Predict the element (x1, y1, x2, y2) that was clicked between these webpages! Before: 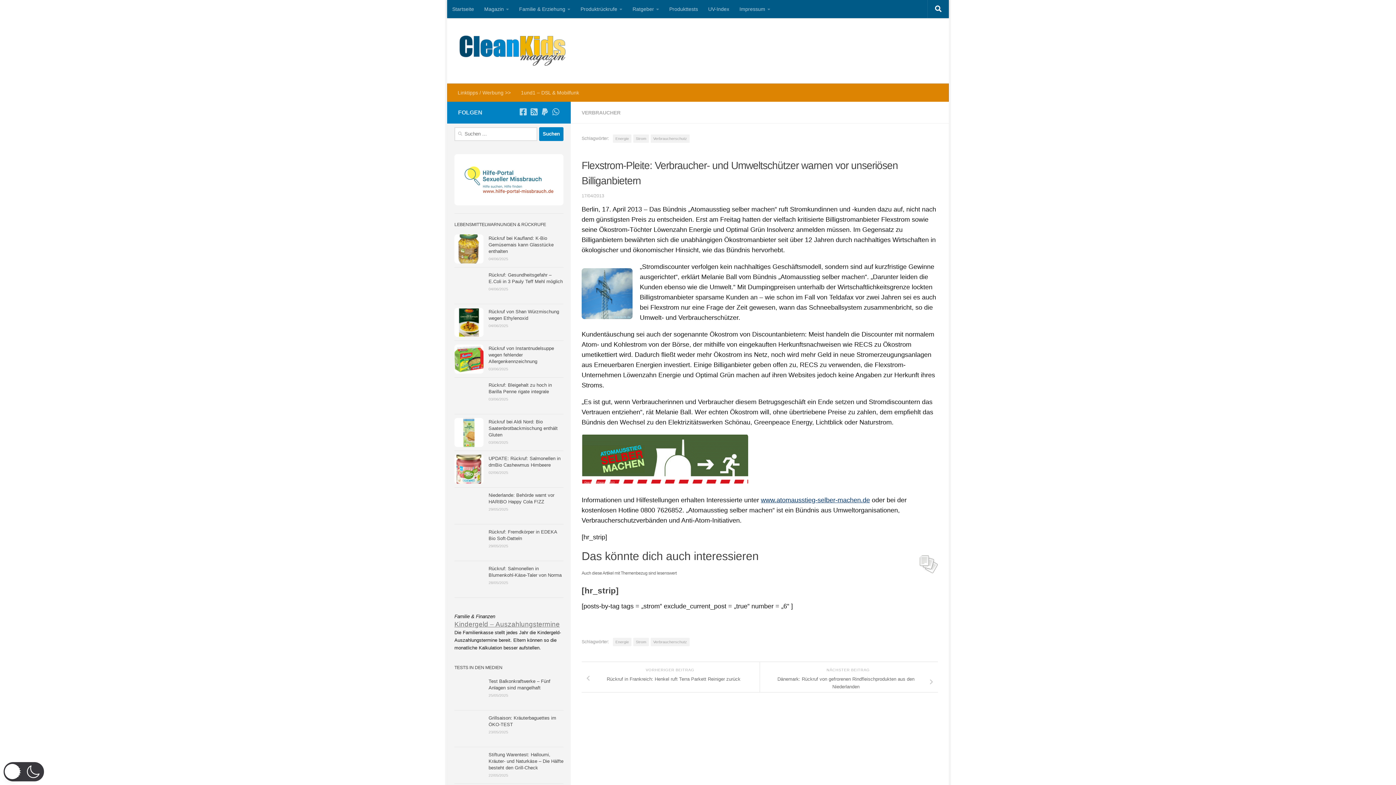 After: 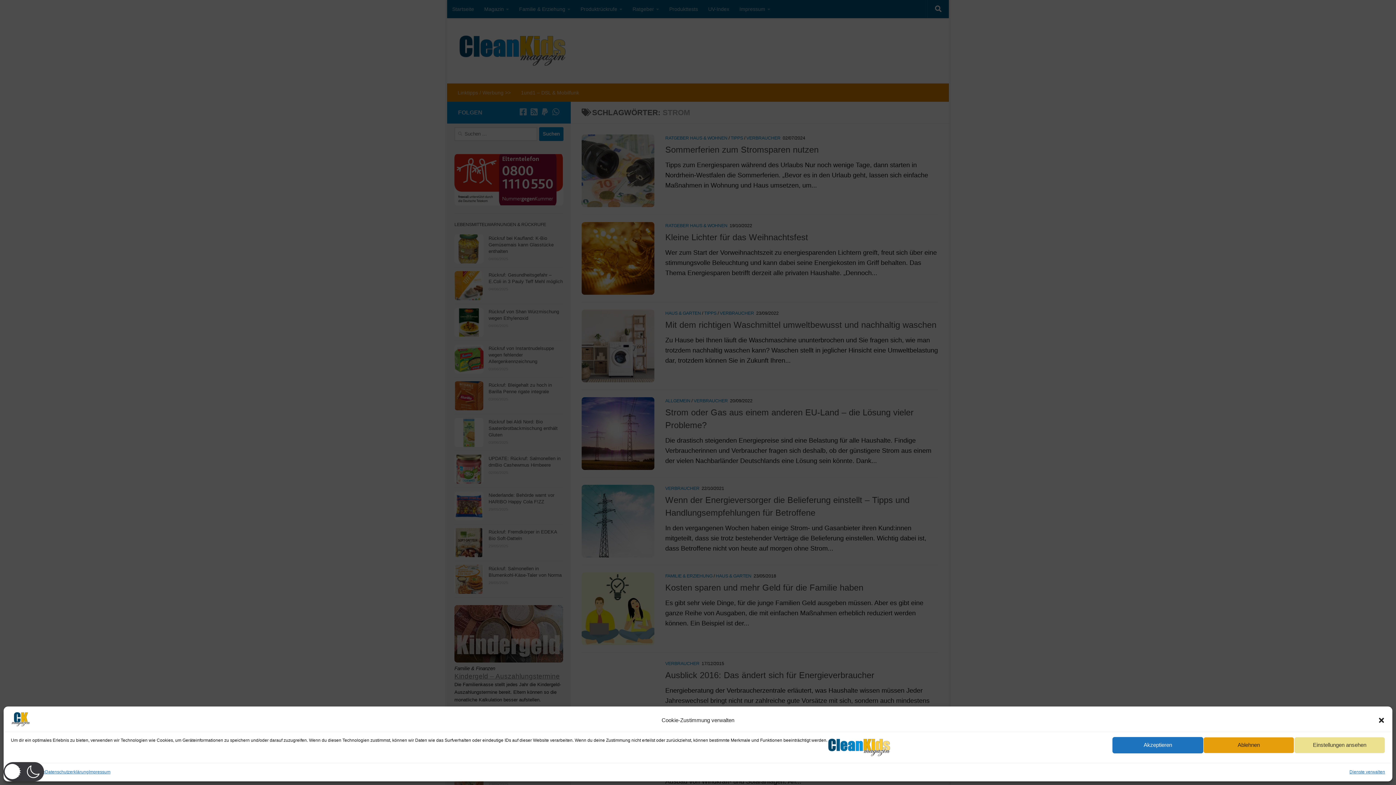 Action: bbox: (633, 638, 649, 646) label: Strom